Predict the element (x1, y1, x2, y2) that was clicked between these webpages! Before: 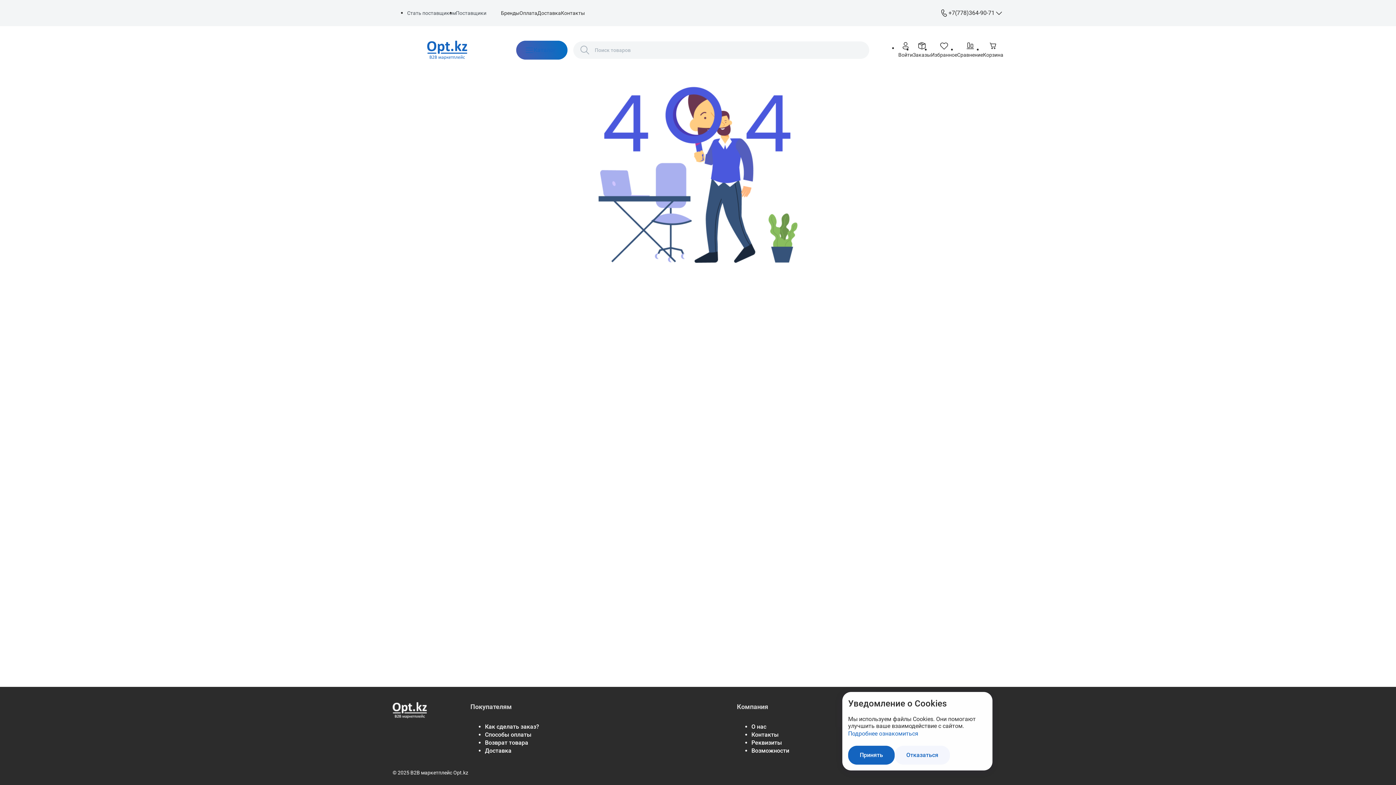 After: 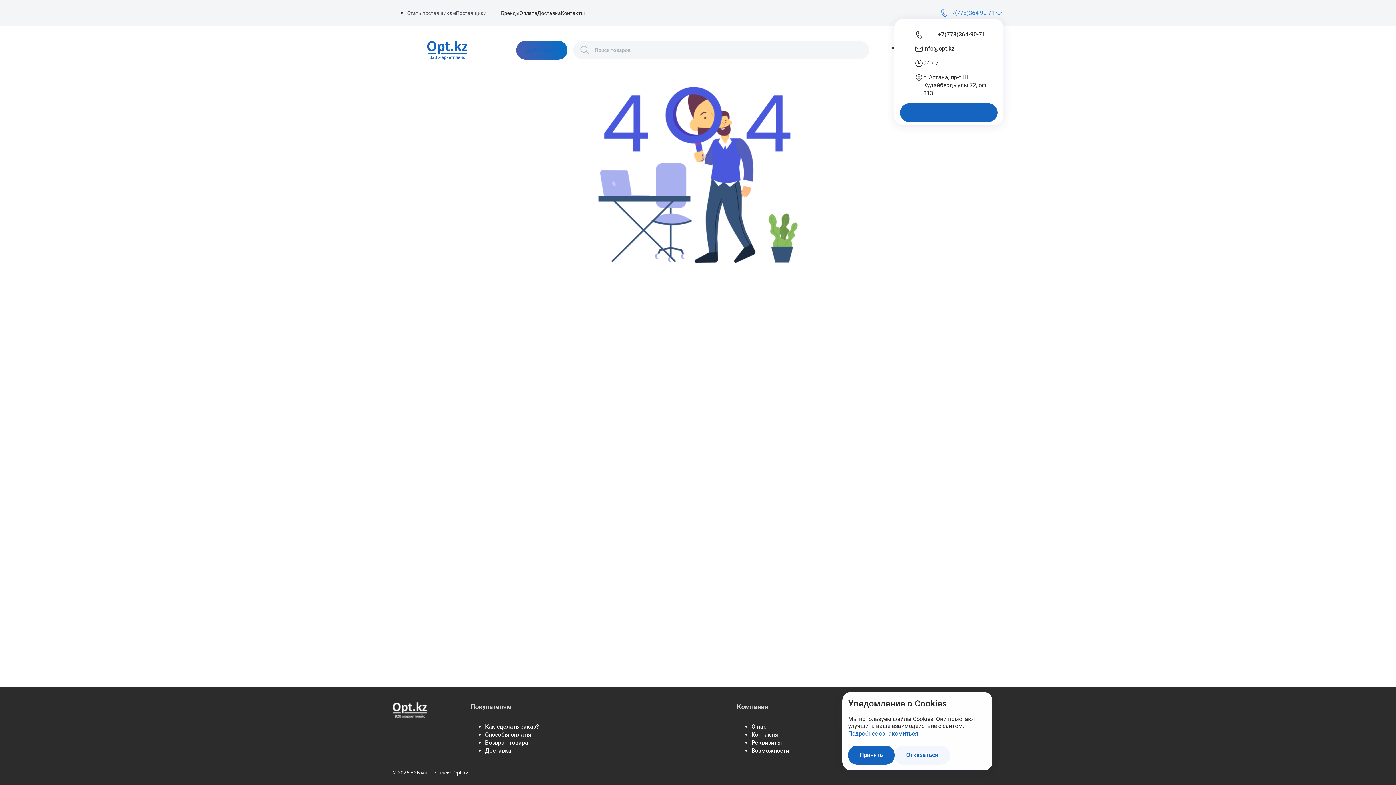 Action: bbox: (948, 9, 994, 17) label: +7(778)364-90-71